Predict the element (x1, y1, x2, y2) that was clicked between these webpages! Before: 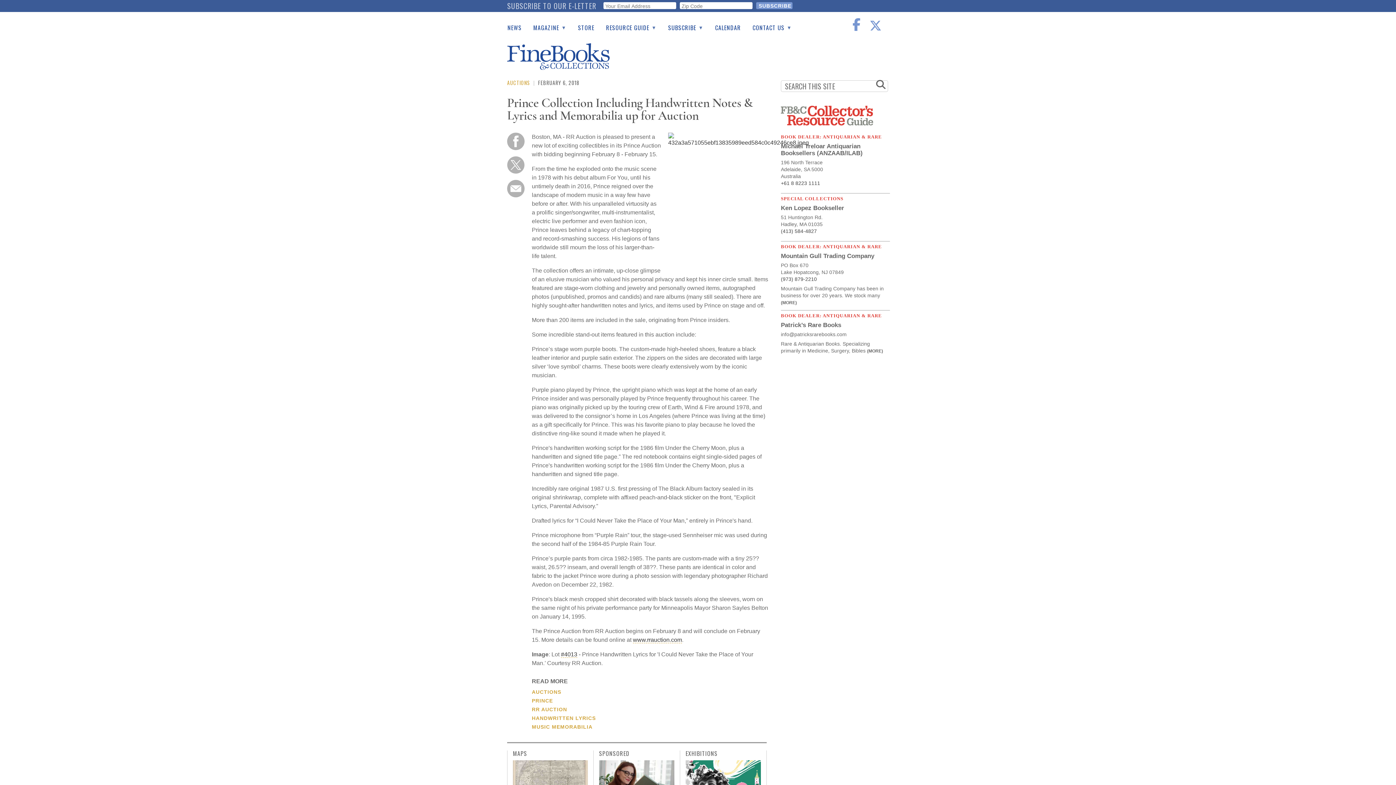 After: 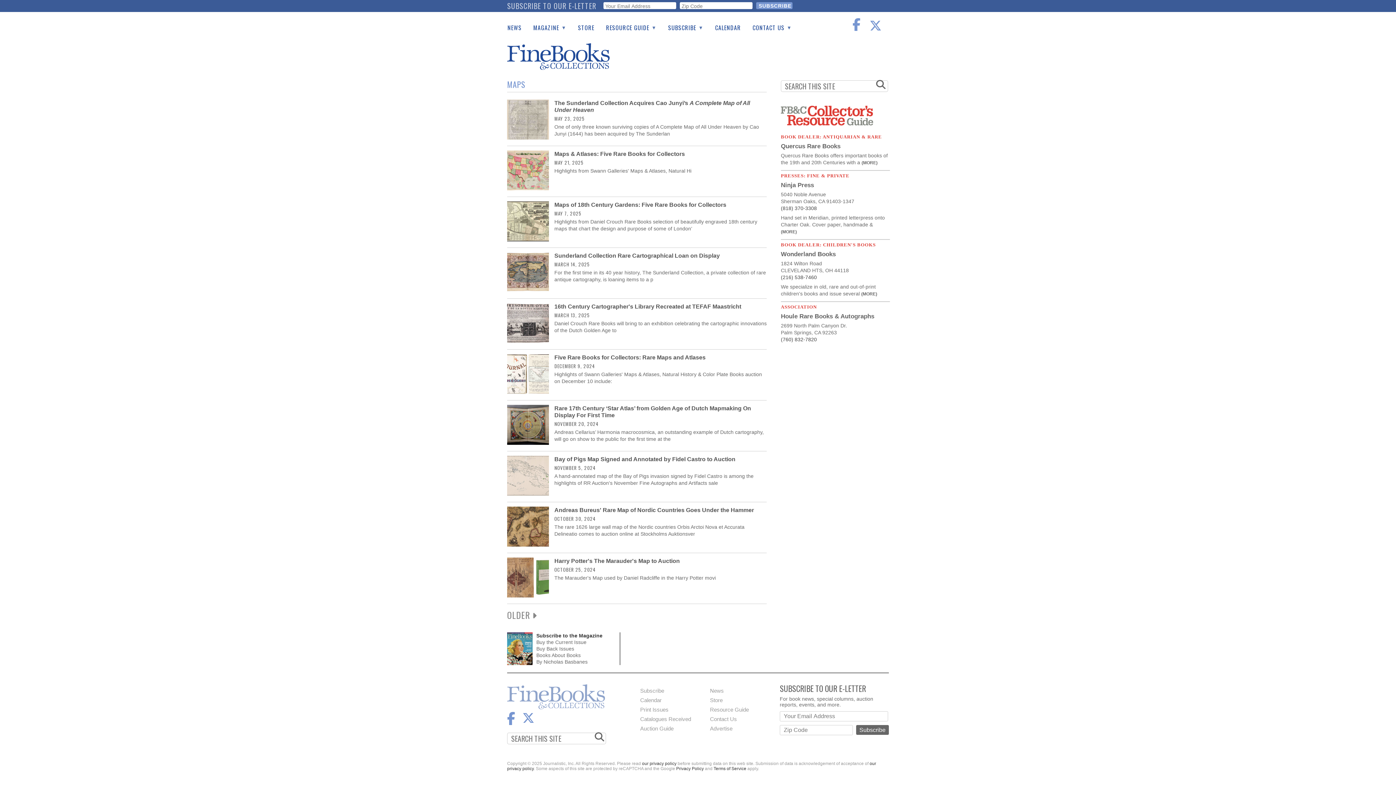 Action: bbox: (513, 749, 527, 758) label: MAPS